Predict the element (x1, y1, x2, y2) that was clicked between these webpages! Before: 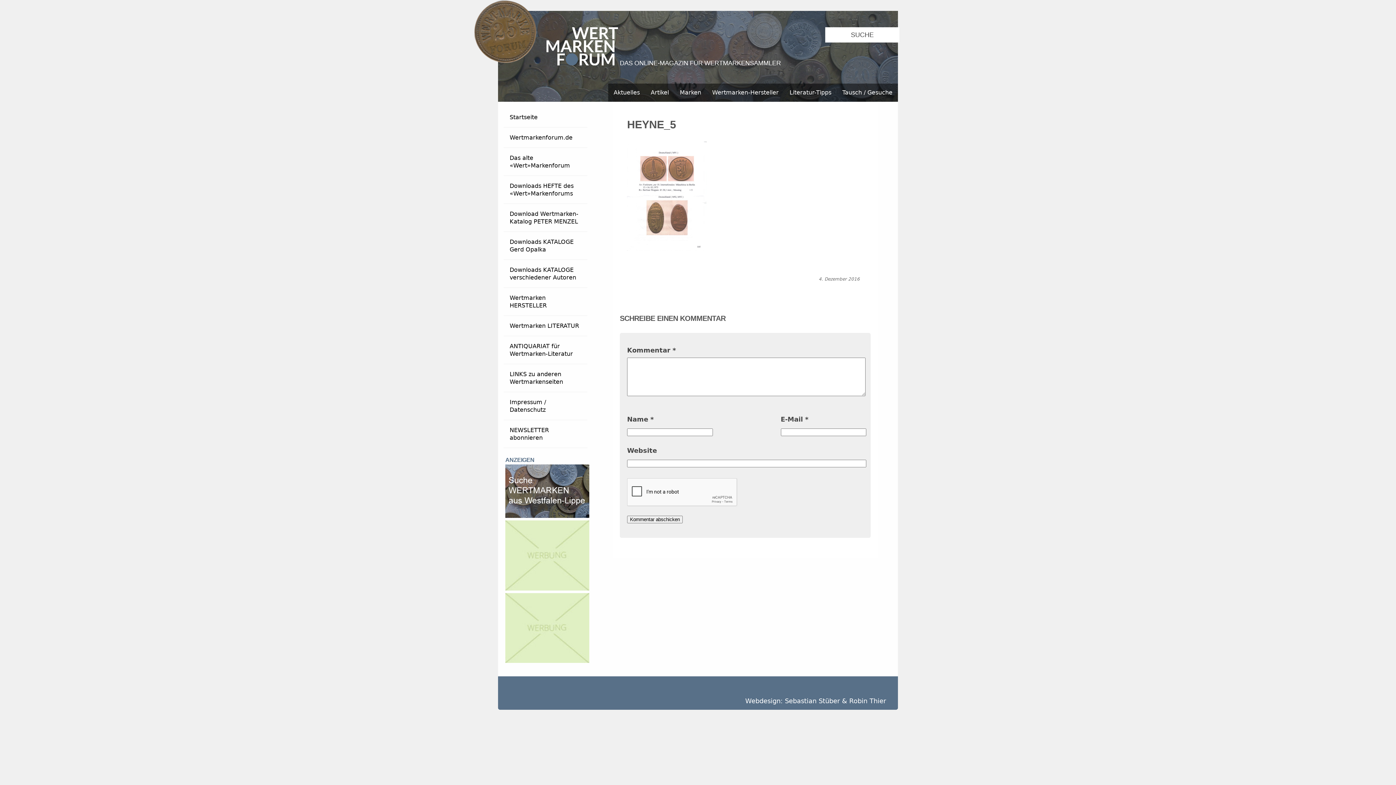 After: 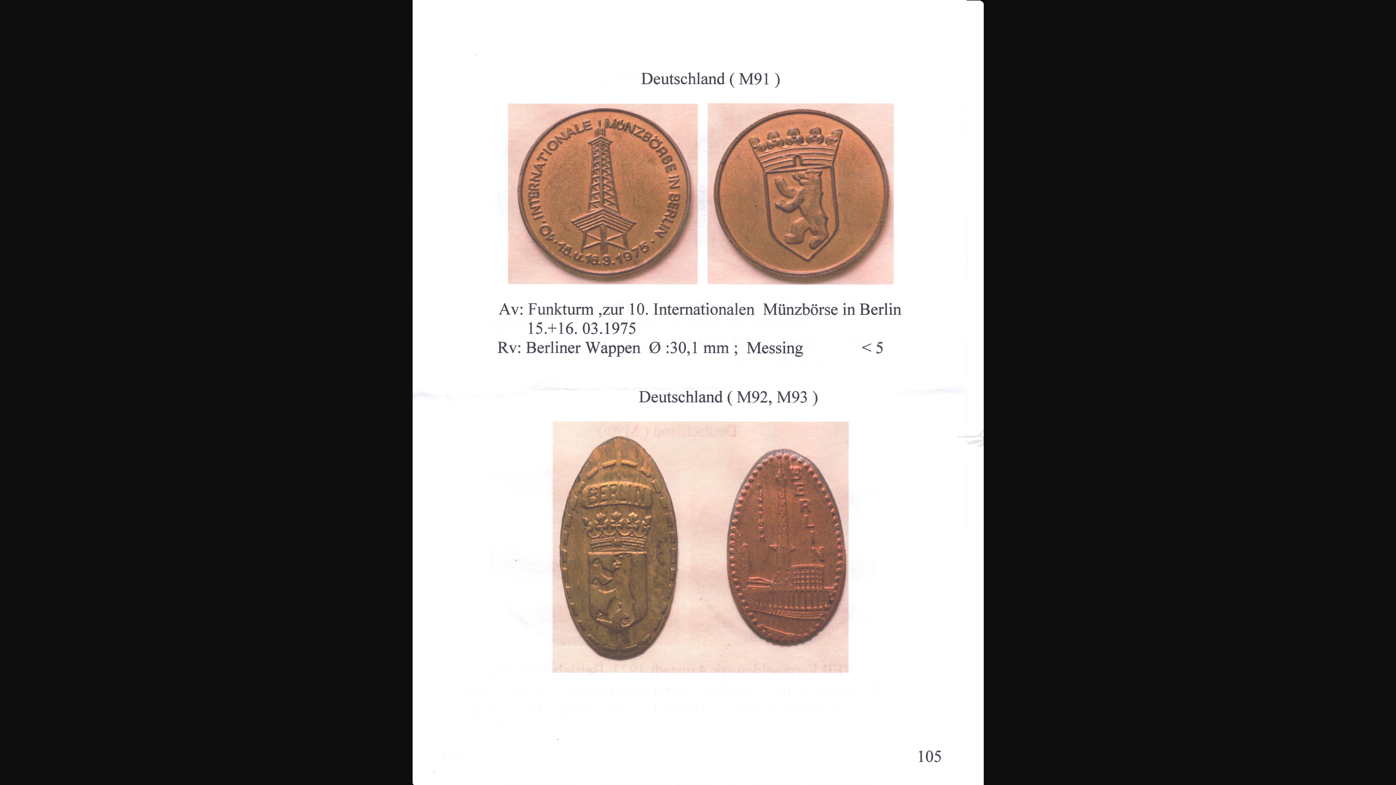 Action: bbox: (627, 244, 706, 252)